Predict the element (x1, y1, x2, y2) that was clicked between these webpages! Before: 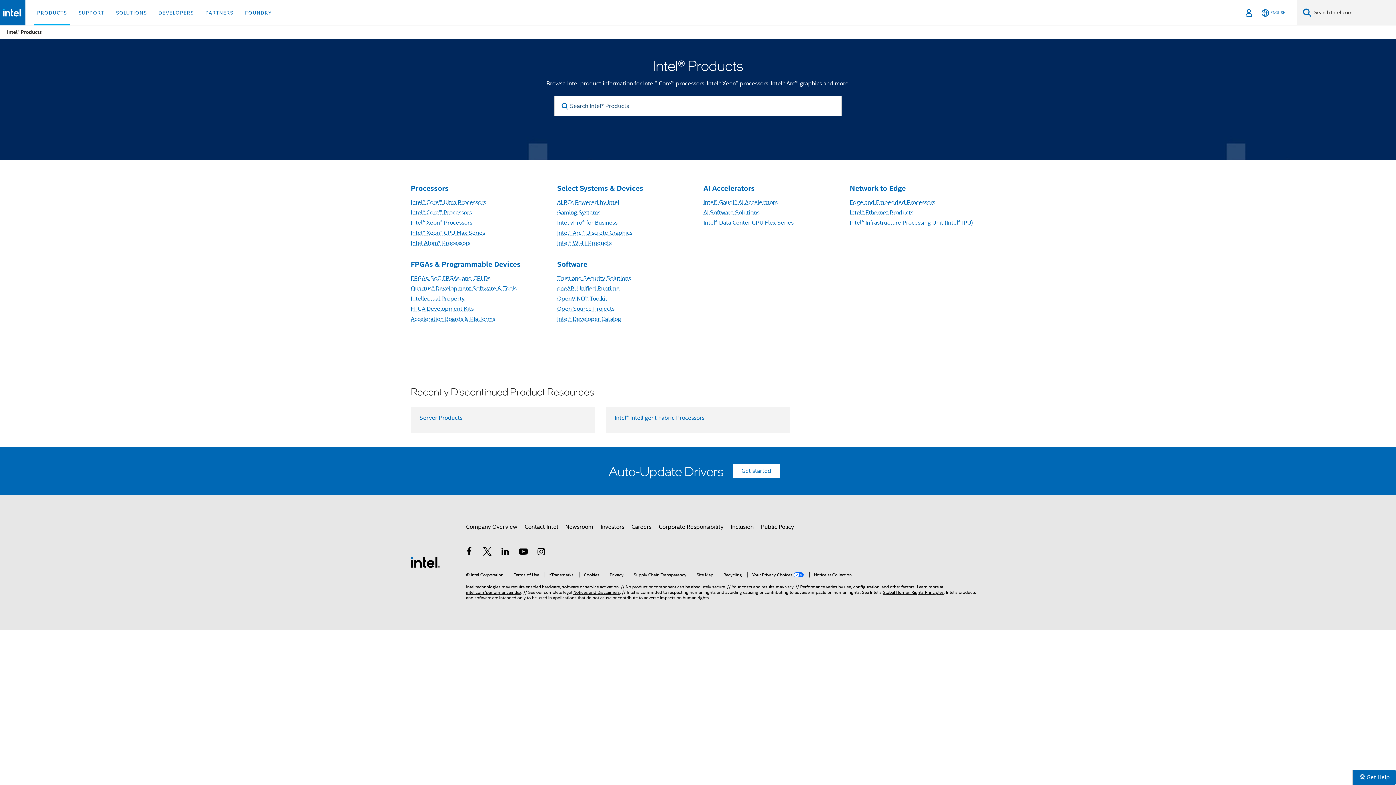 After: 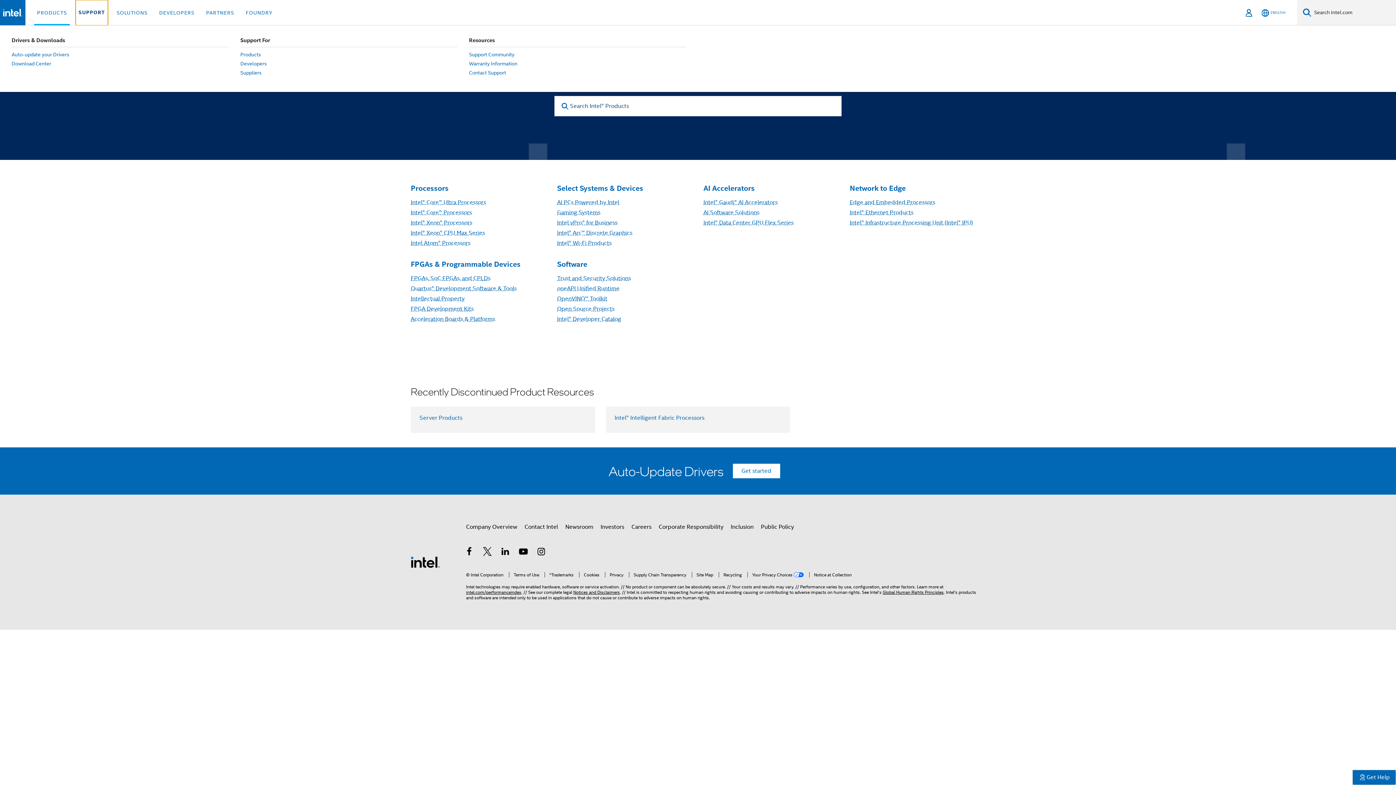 Action: label: SUPPORT bbox: (75, 0, 107, 25)